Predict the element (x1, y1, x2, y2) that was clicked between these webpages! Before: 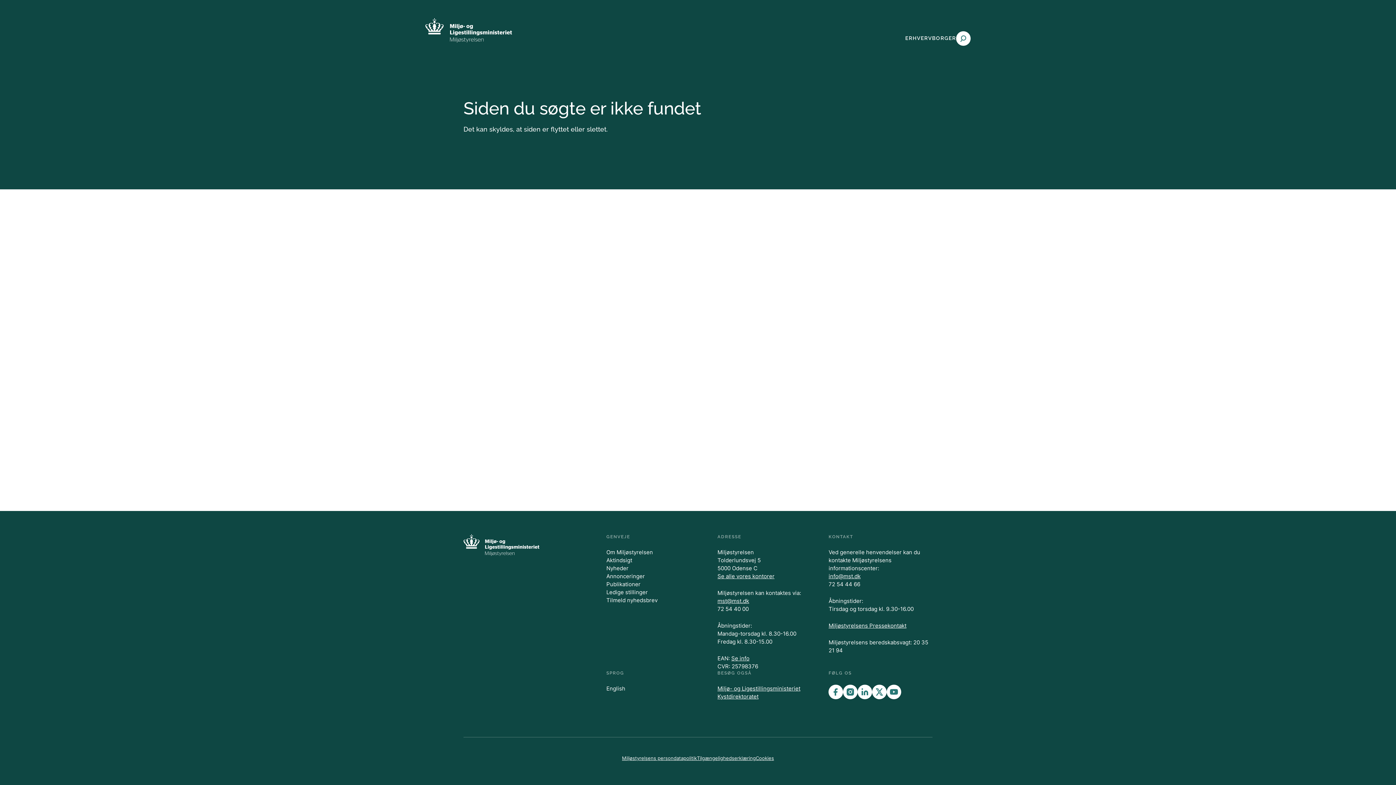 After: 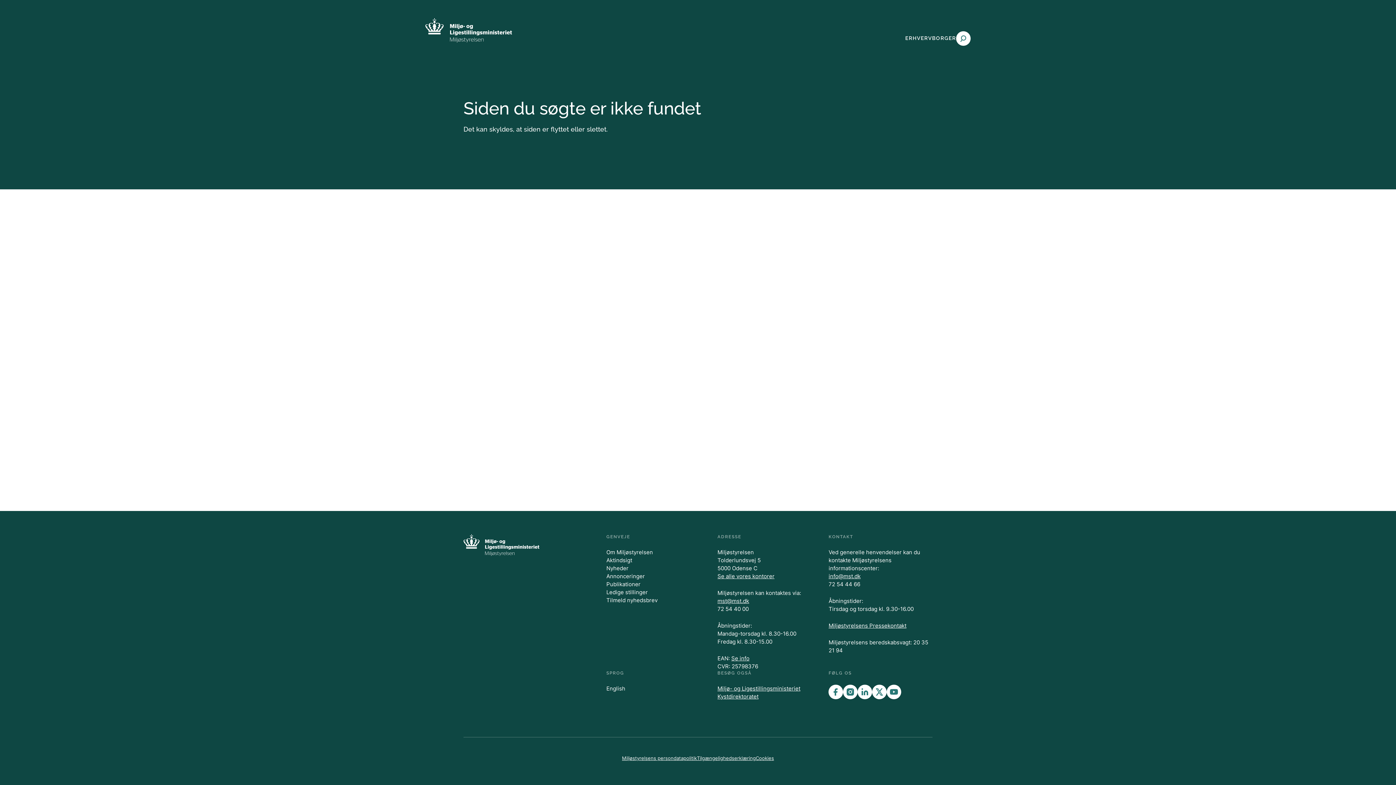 Action: bbox: (606, 685, 625, 692) label: English